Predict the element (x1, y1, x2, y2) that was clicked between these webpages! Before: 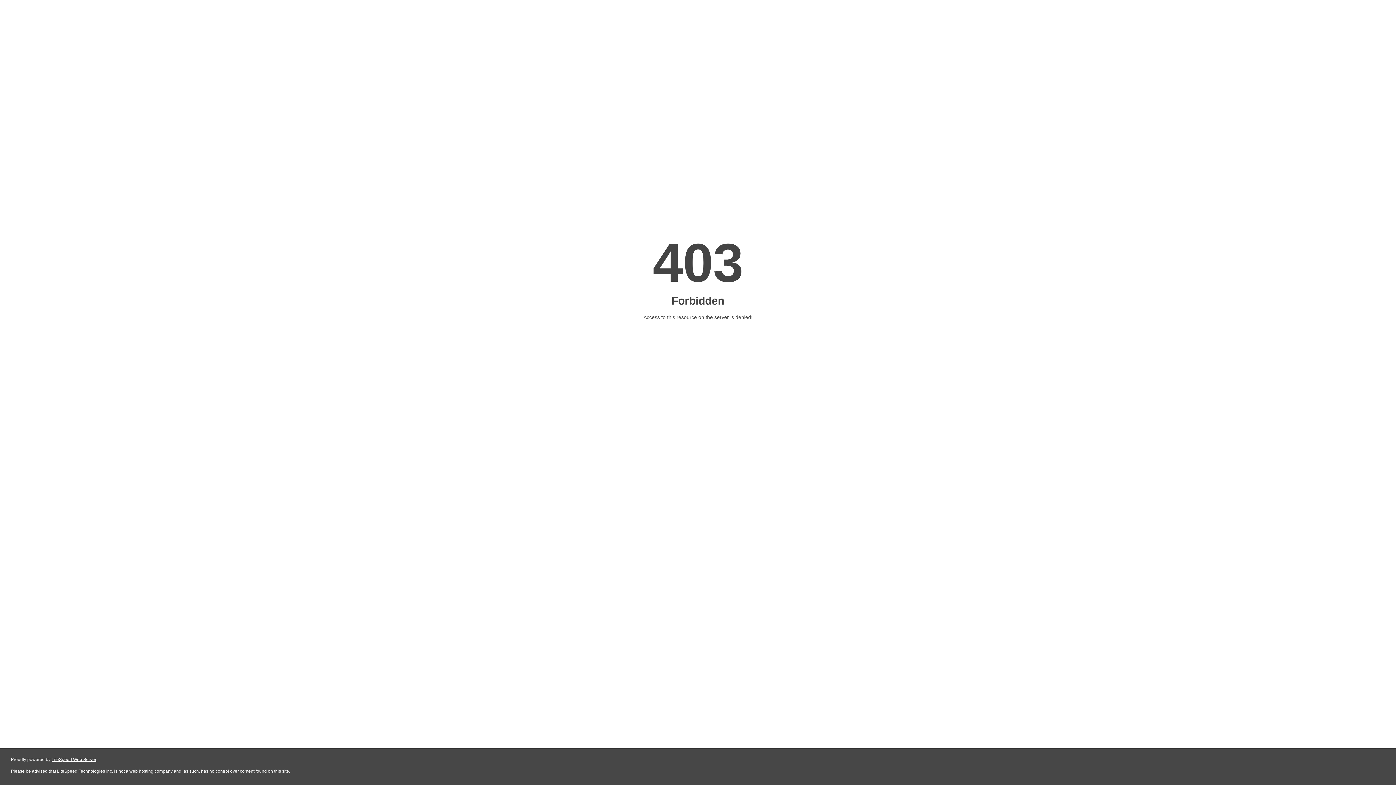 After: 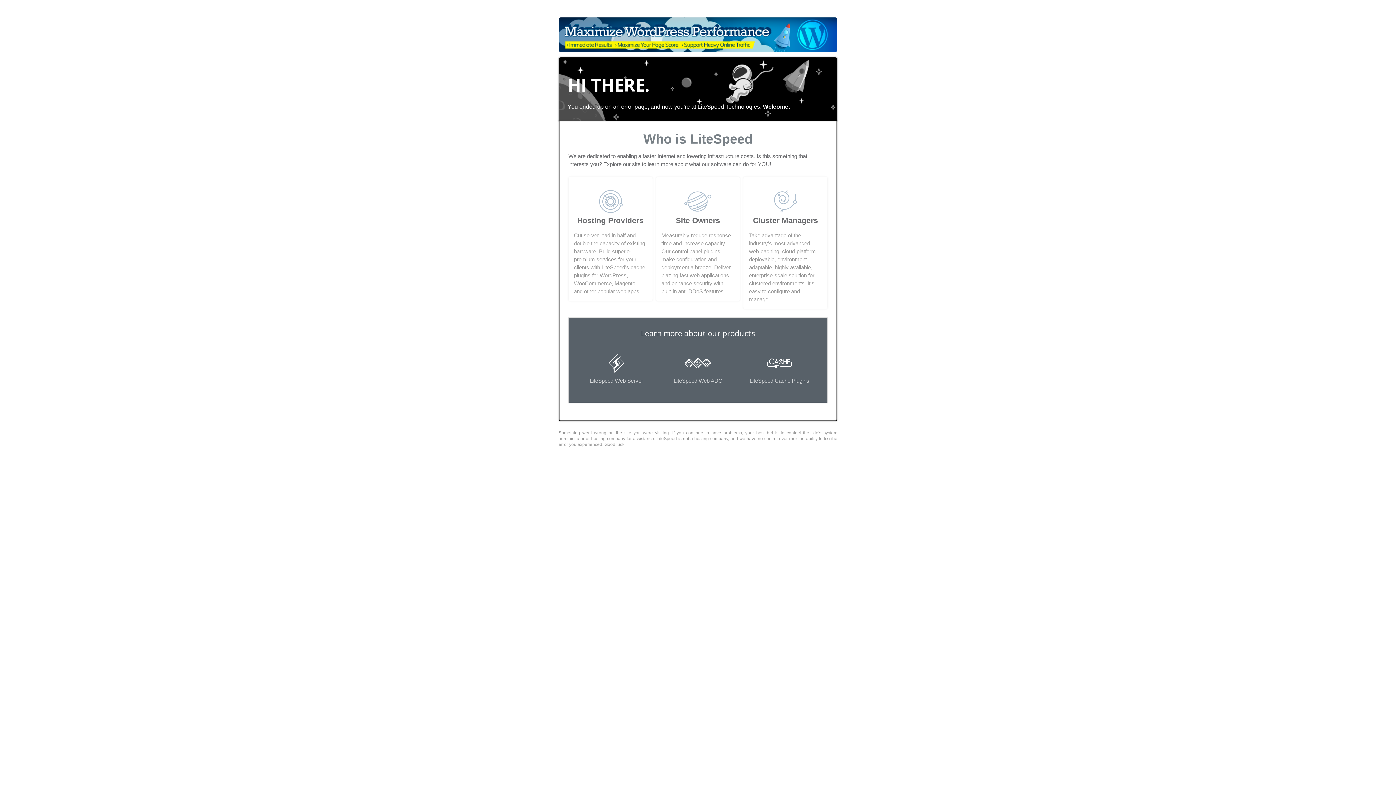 Action: label: LiteSpeed Web Server bbox: (51, 757, 96, 762)